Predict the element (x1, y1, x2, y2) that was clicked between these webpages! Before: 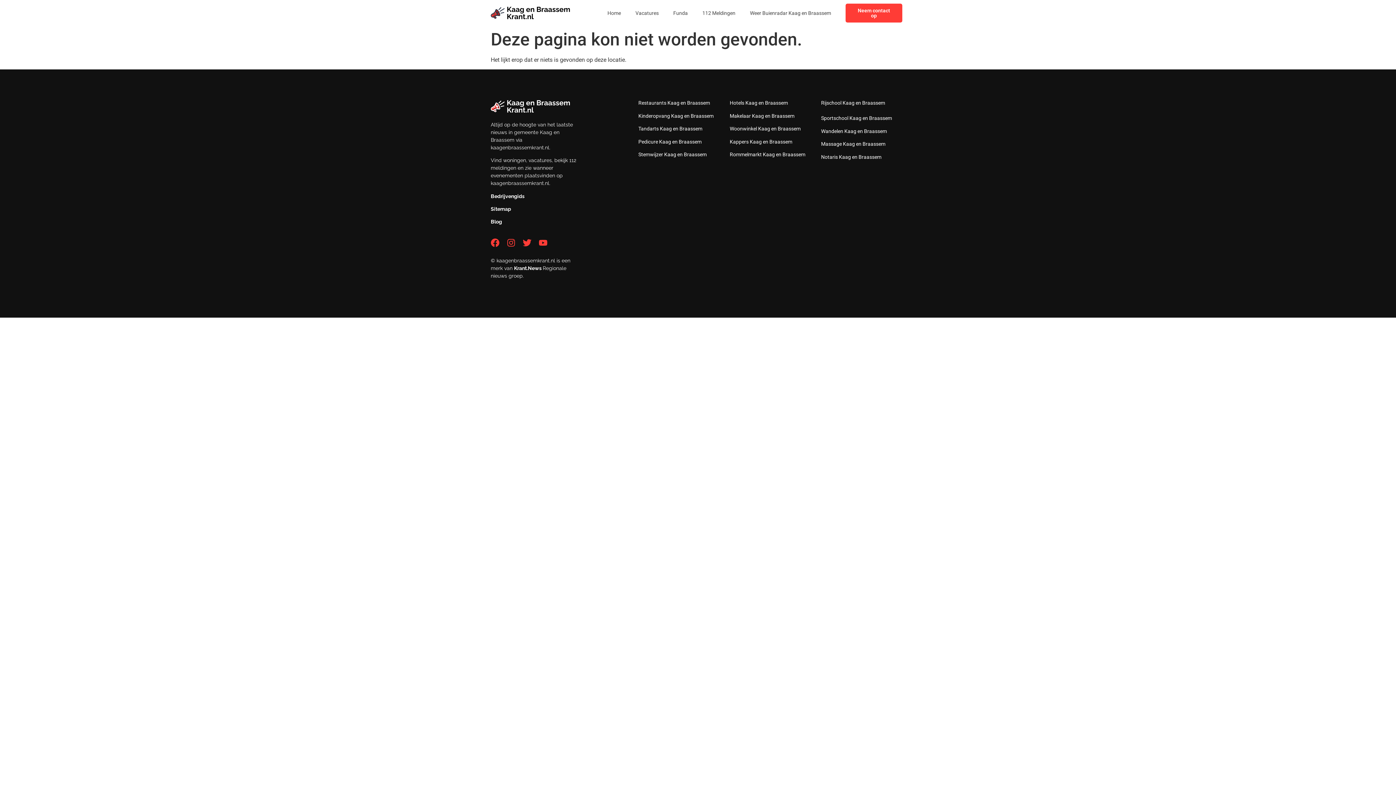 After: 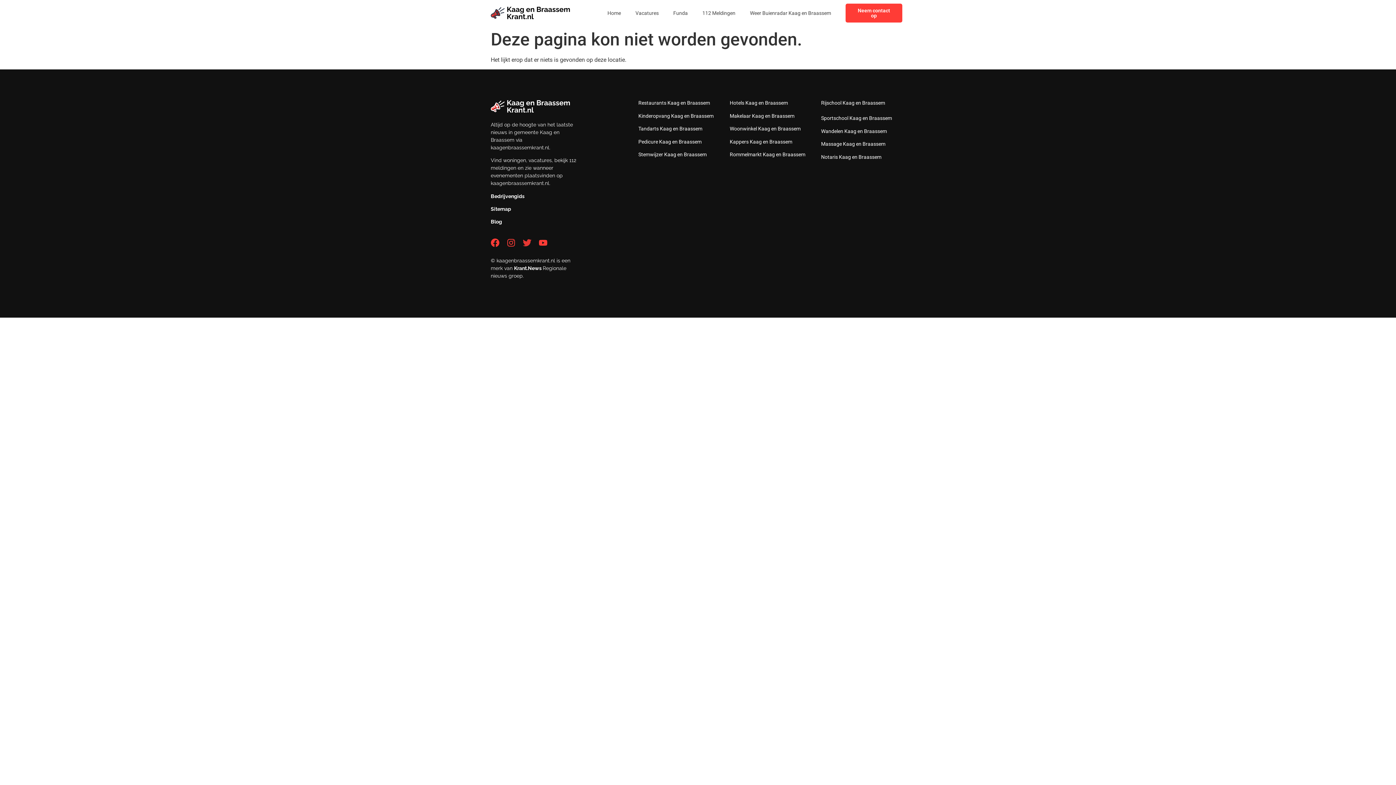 Action: bbox: (522, 238, 531, 247) label: Twitter